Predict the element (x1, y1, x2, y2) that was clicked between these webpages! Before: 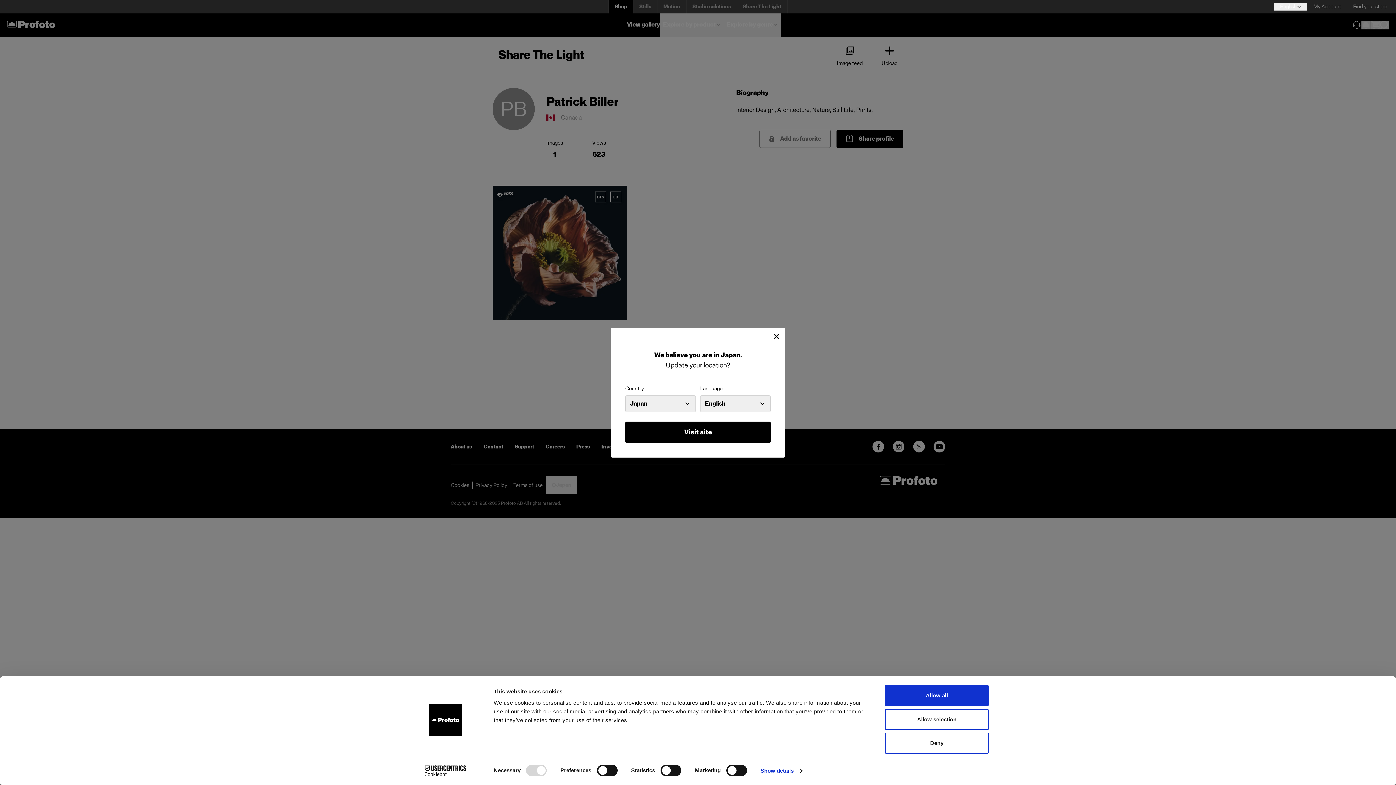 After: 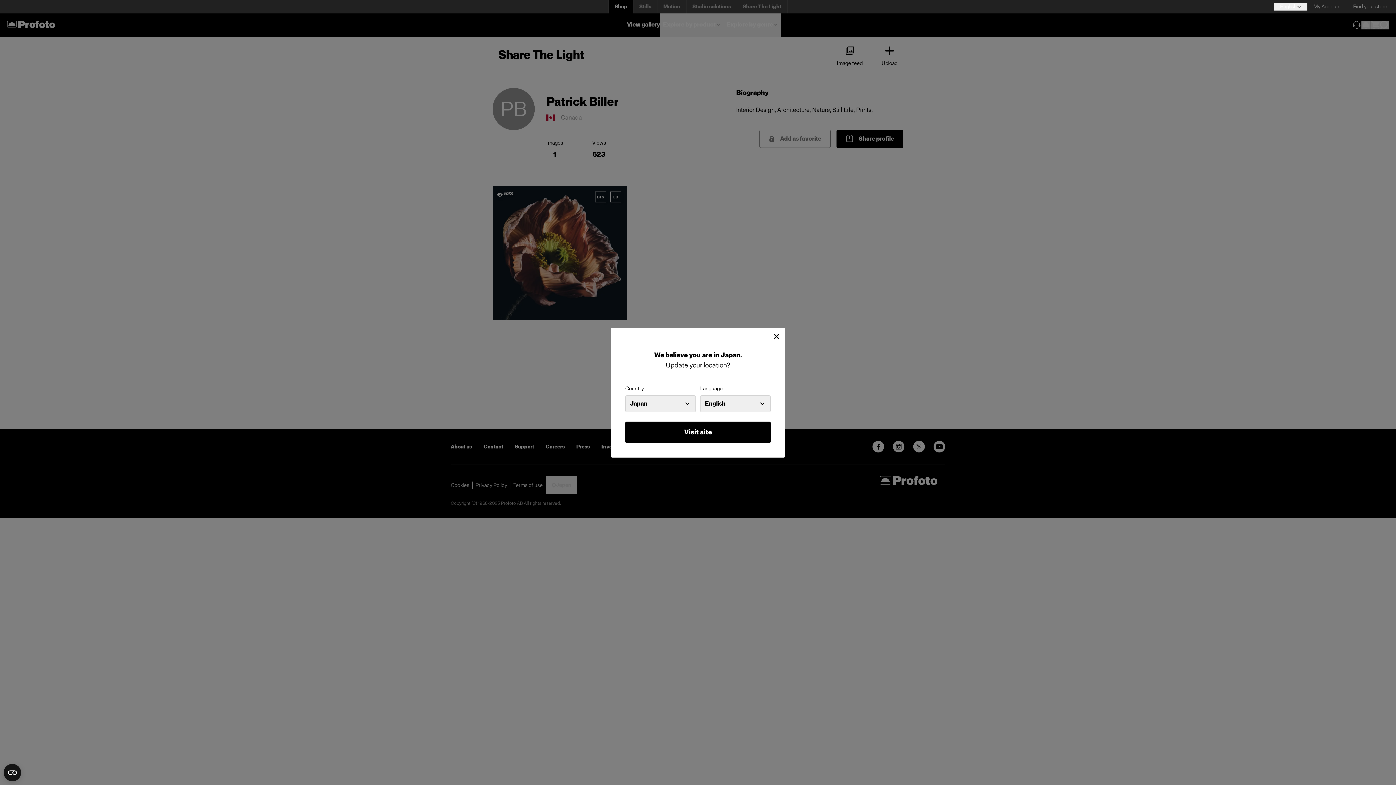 Action: bbox: (885, 685, 989, 706) label: Allow all